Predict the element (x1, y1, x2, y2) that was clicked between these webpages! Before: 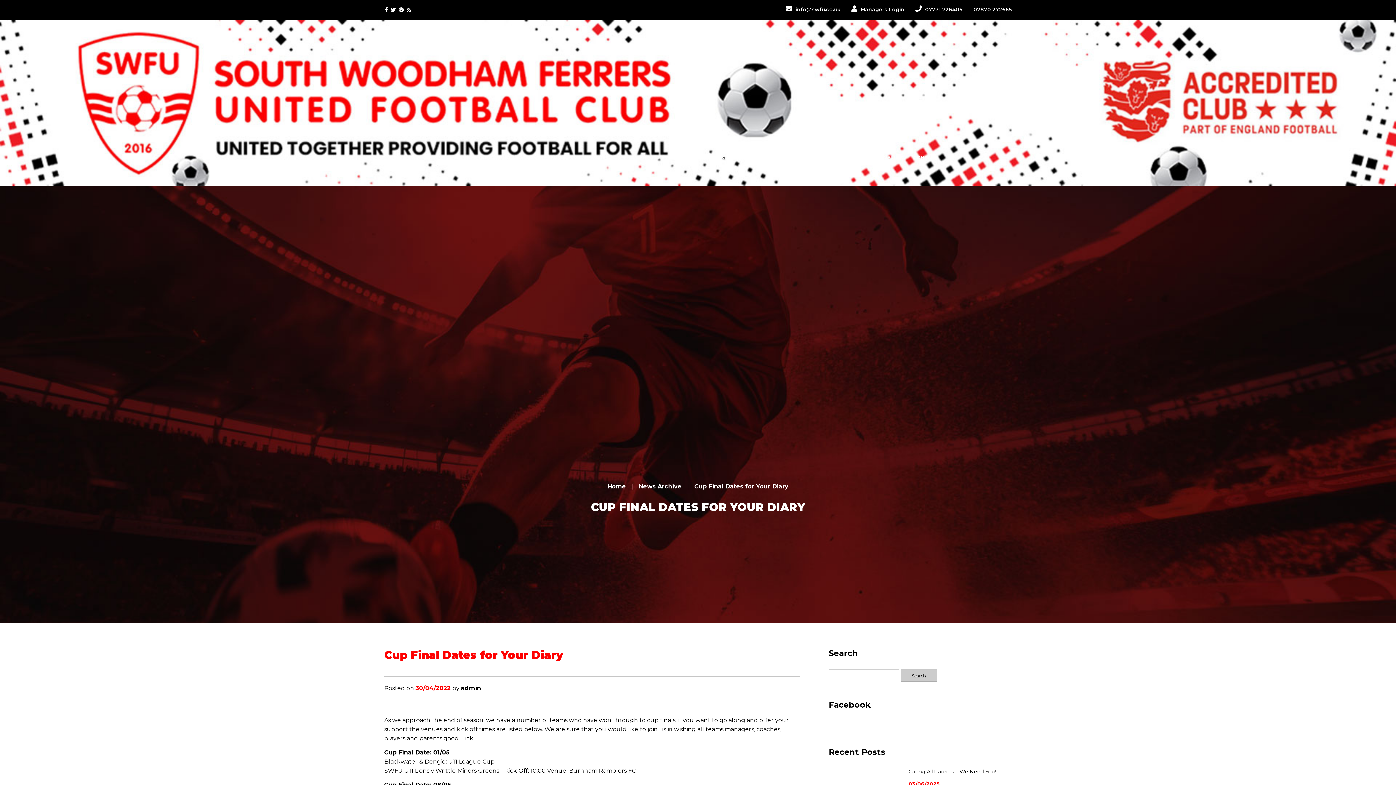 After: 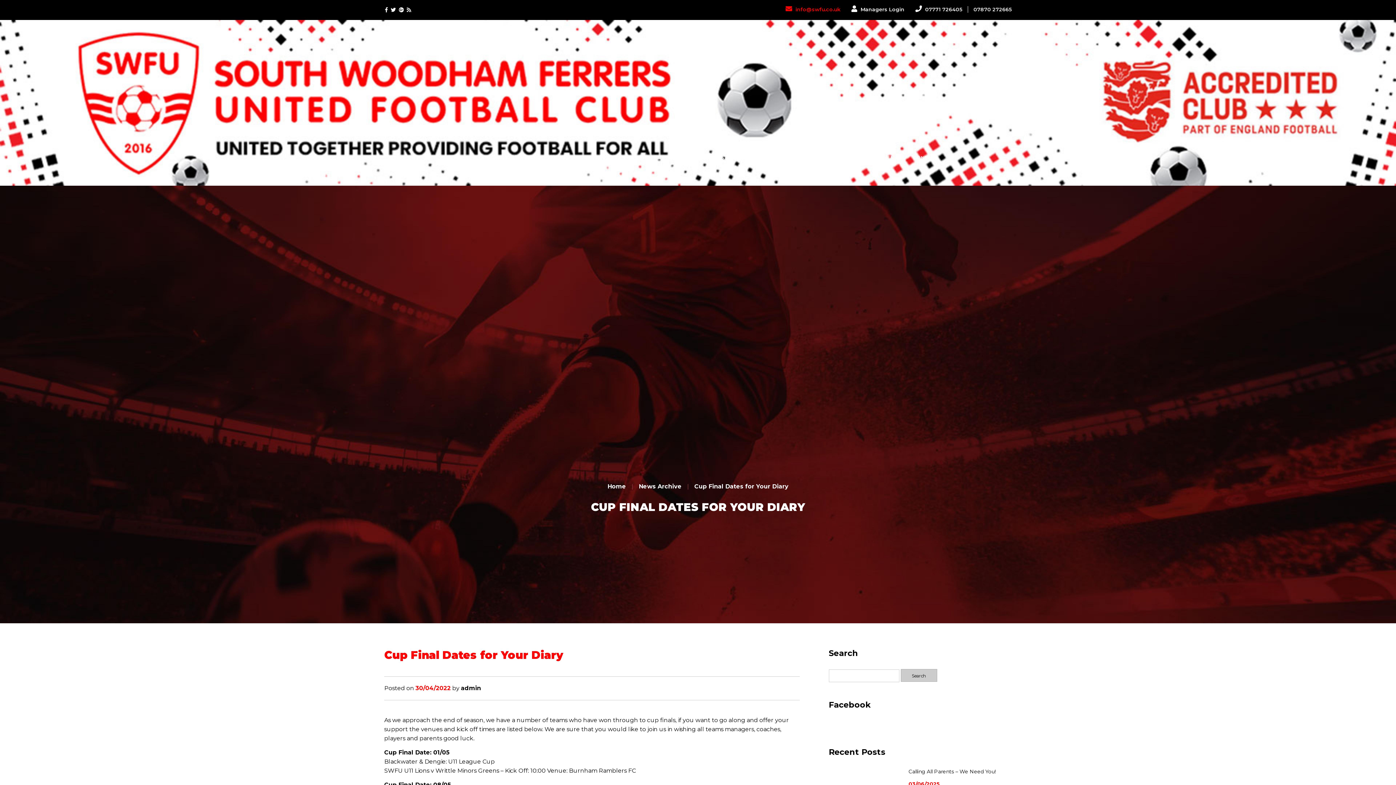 Action: label:  info@swfu.co.uk bbox: (780, 6, 846, 12)